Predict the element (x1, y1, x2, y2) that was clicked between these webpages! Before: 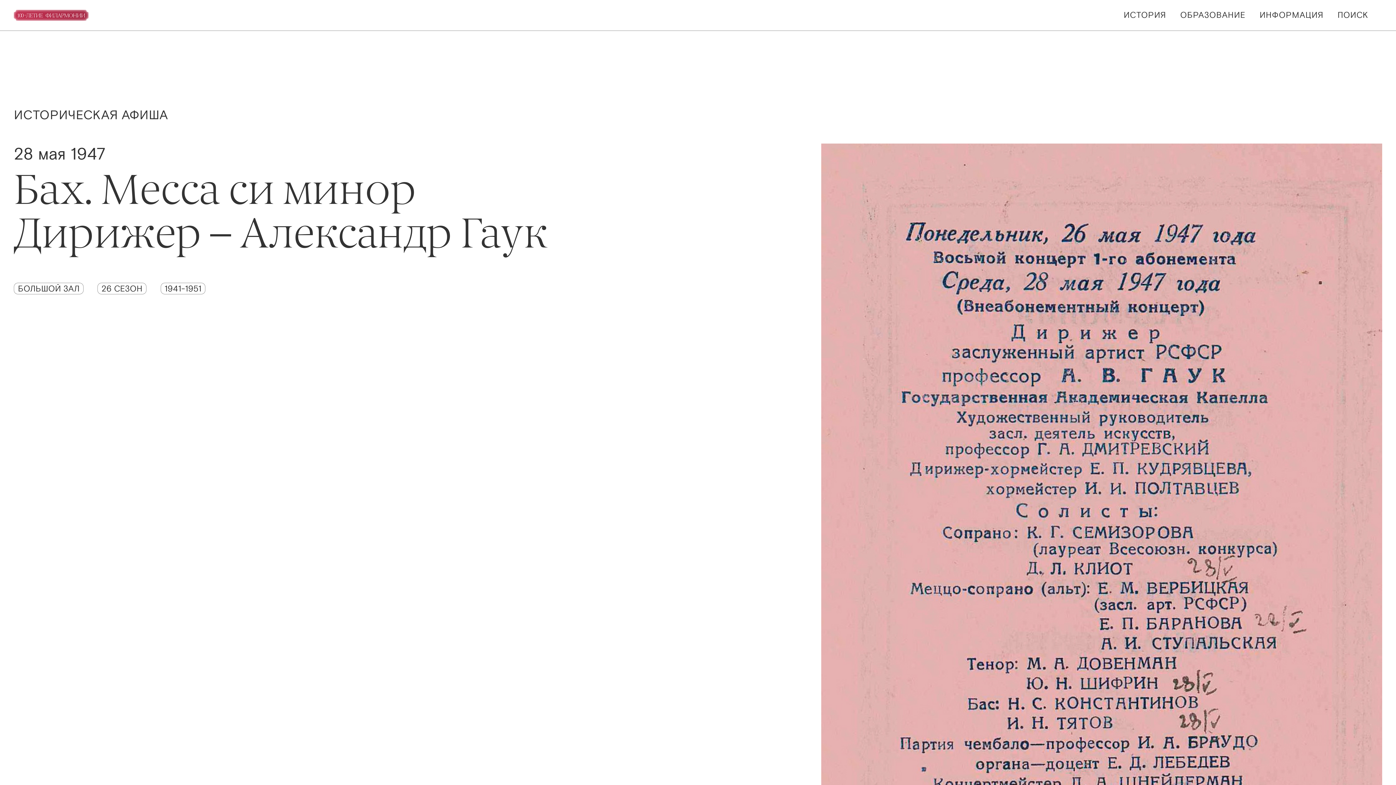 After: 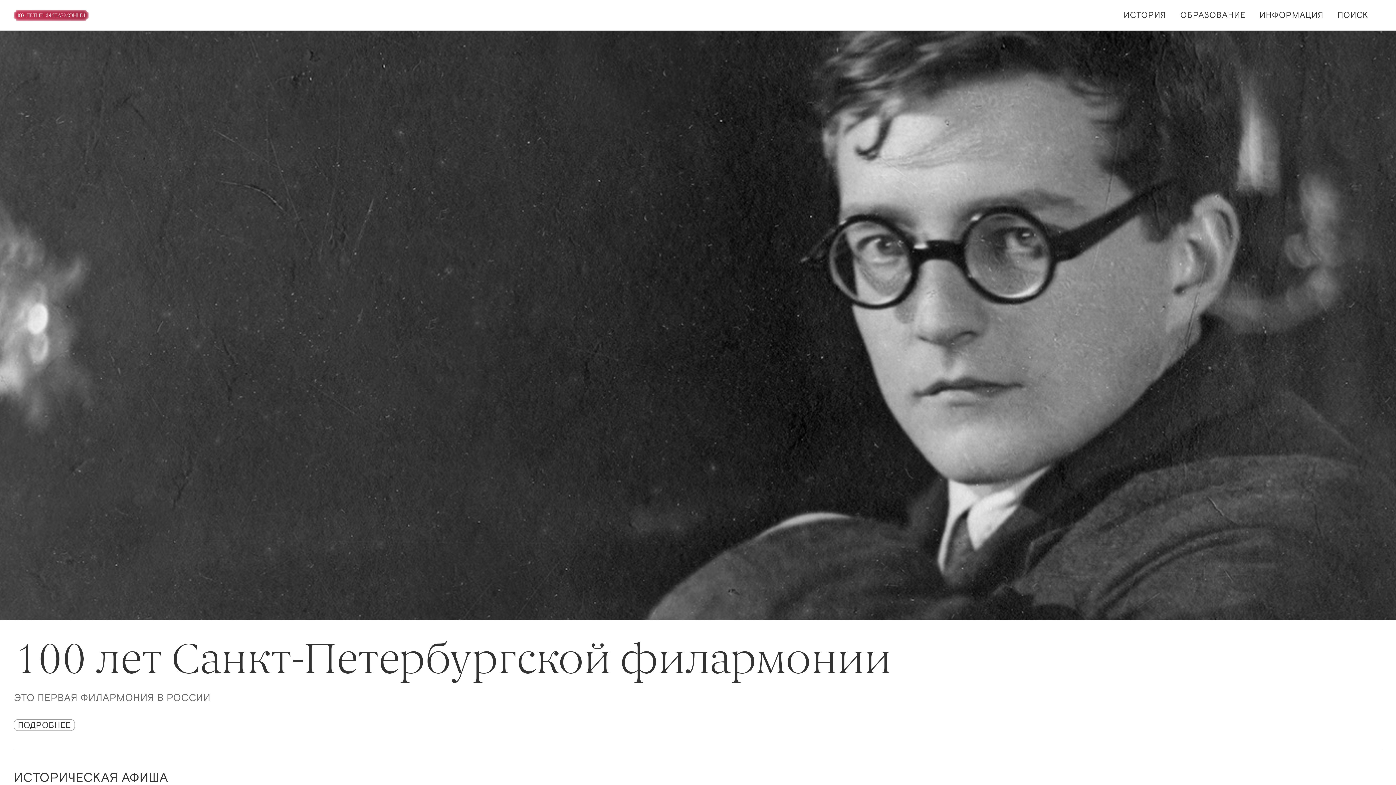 Action: bbox: (13, 9, 88, 20)